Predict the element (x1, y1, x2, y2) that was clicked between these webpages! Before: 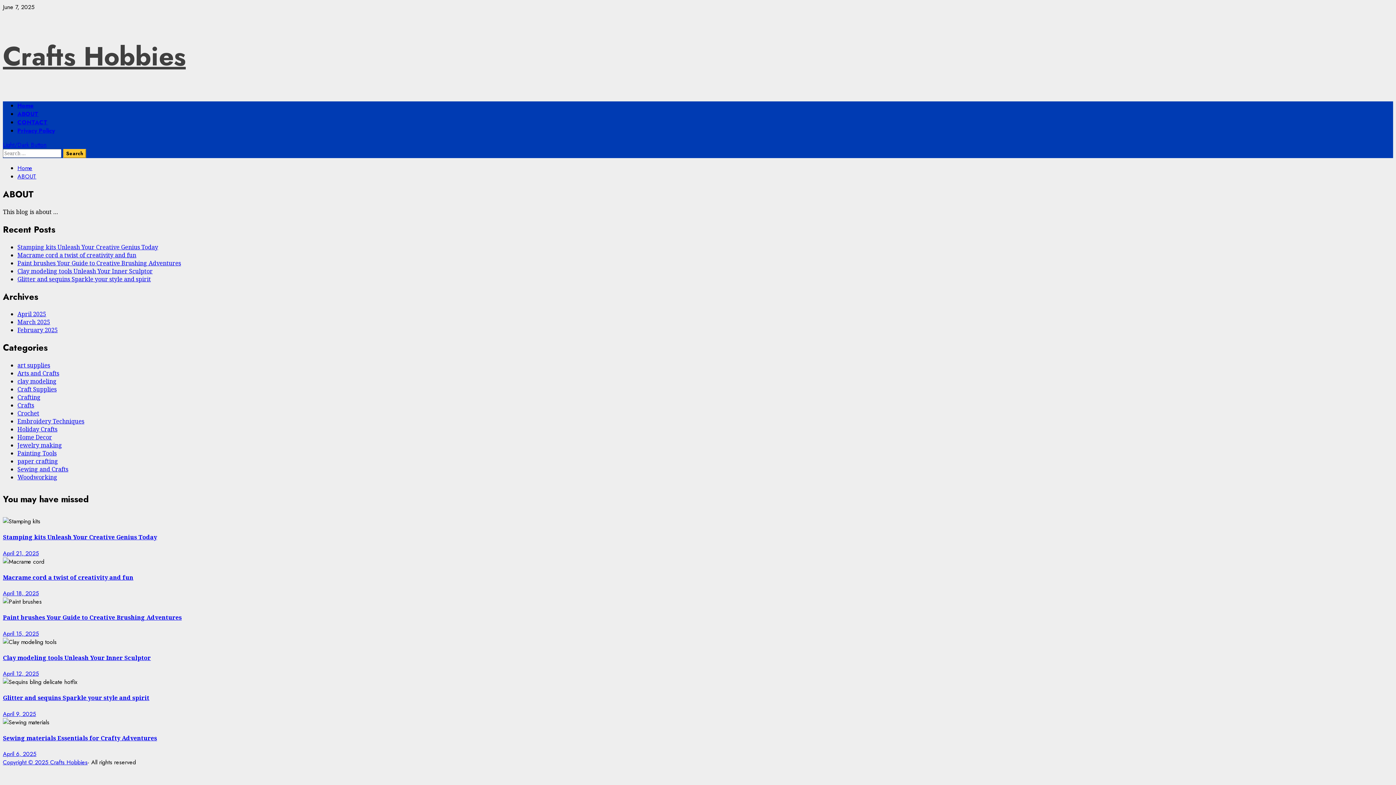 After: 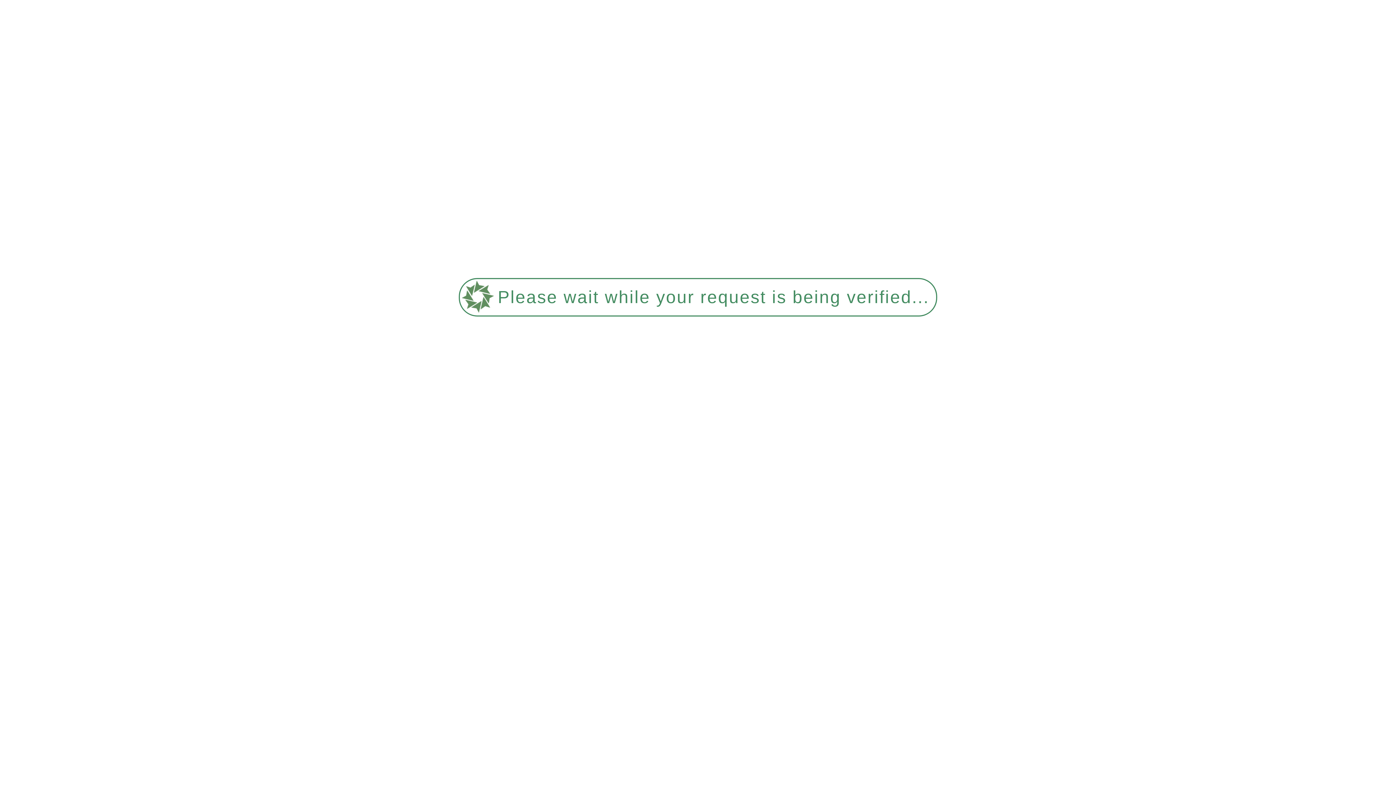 Action: label: April 21, 2025 bbox: (2, 549, 38, 557)